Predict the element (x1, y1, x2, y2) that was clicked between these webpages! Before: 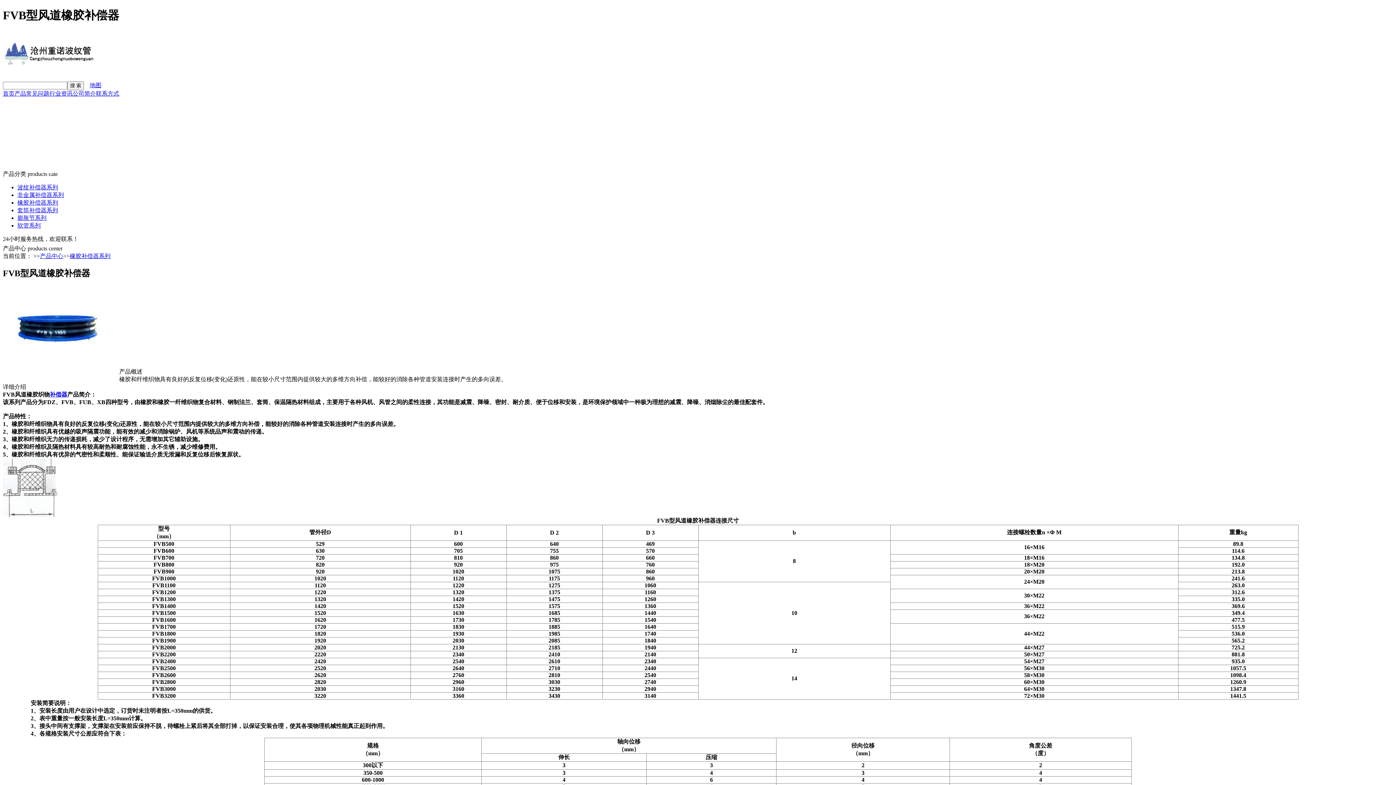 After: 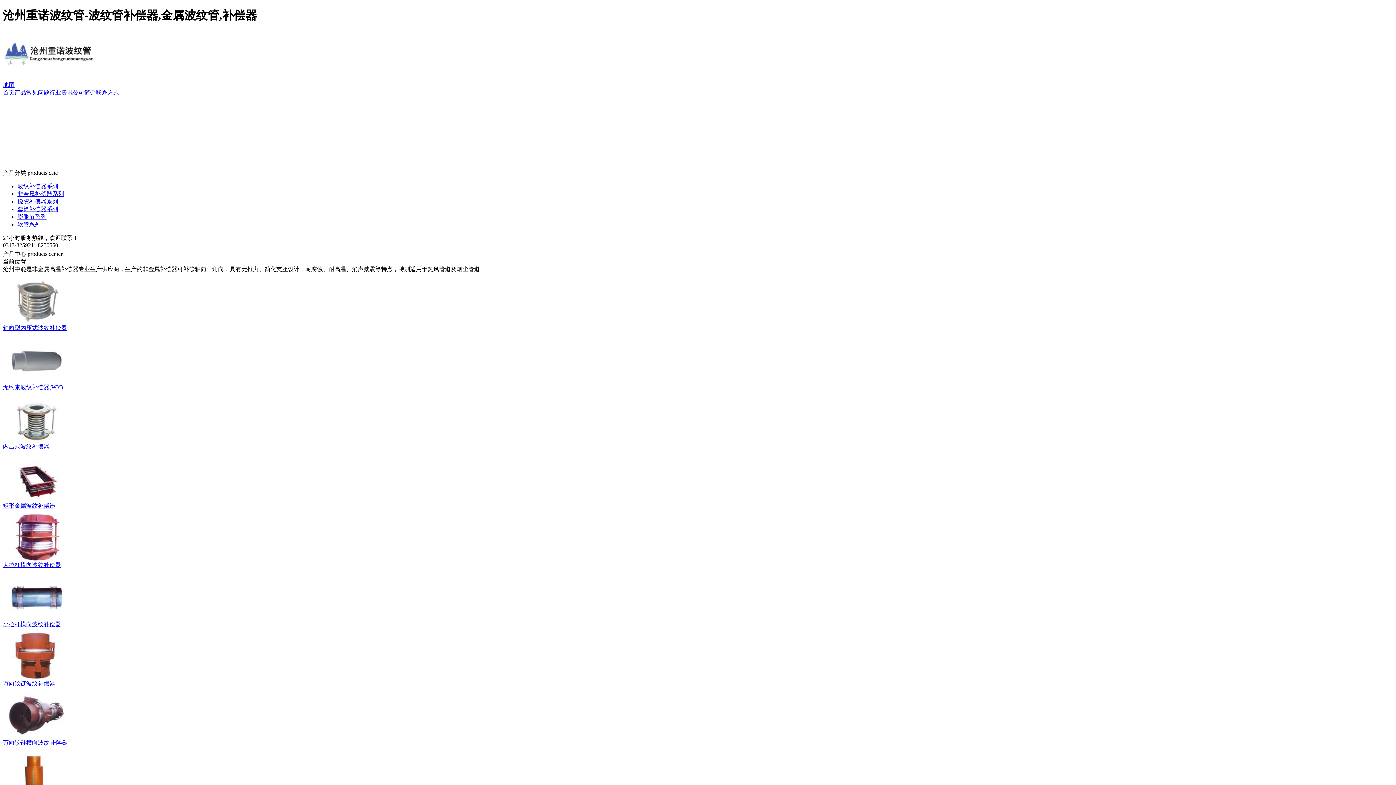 Action: label: 产品 bbox: (14, 90, 26, 96)